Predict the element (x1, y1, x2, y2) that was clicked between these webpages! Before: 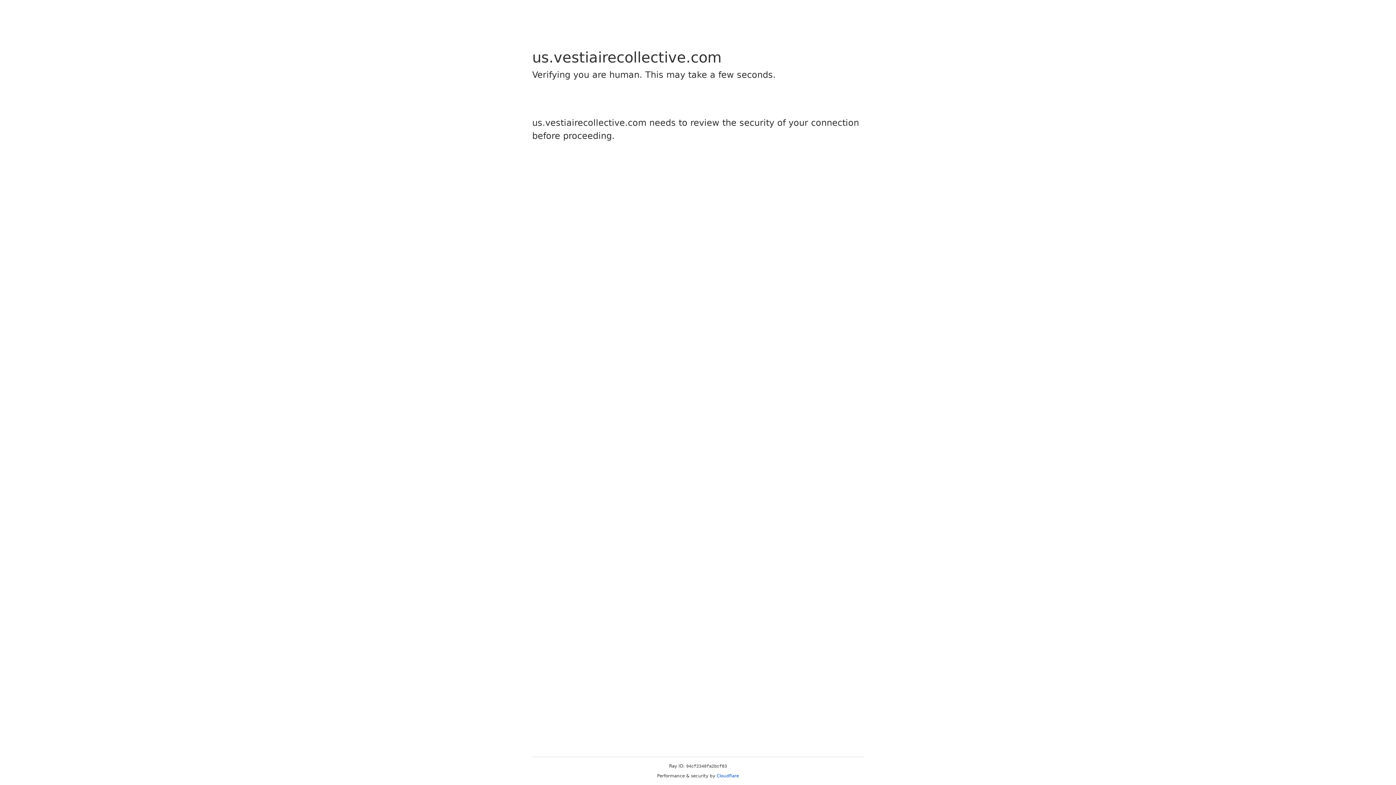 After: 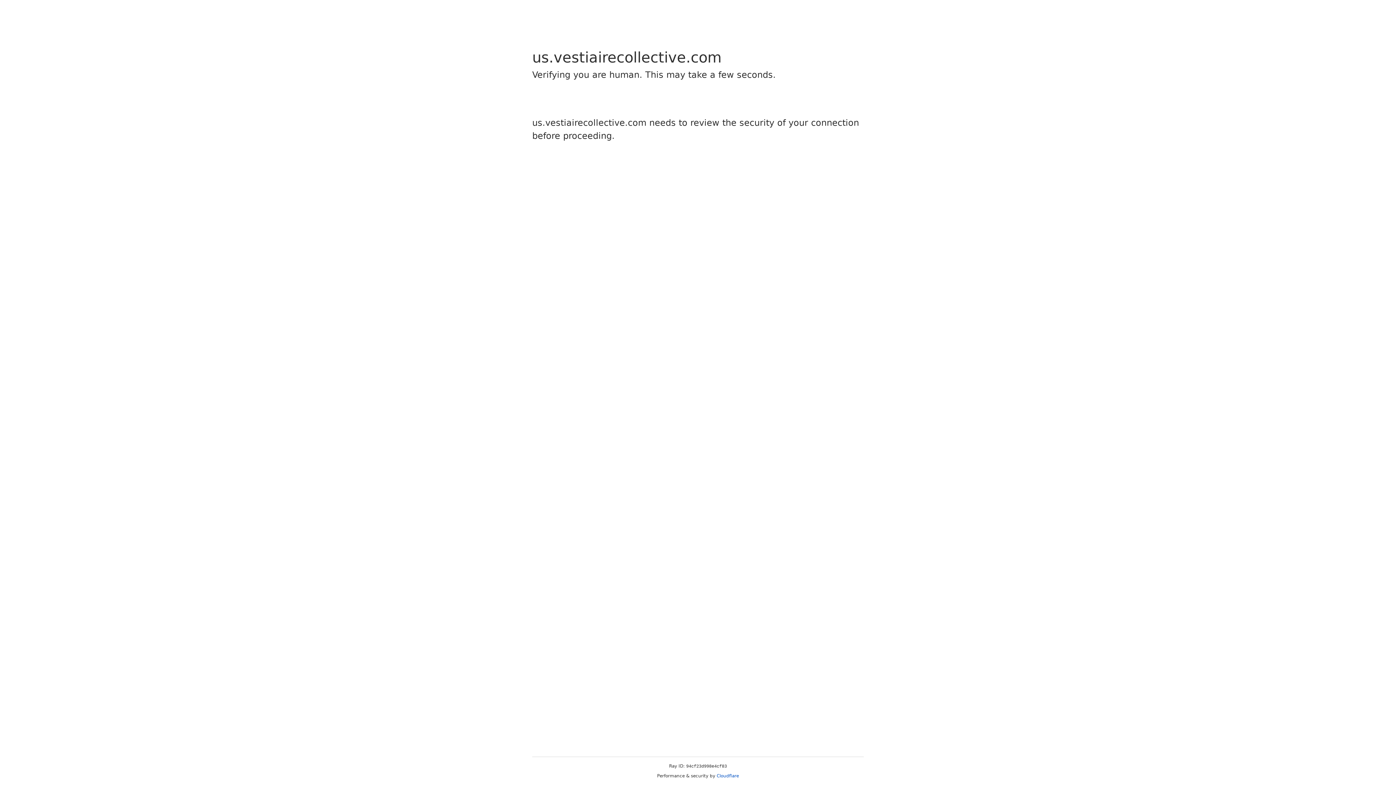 Action: bbox: (716, 773, 739, 778) label: Cloudflare